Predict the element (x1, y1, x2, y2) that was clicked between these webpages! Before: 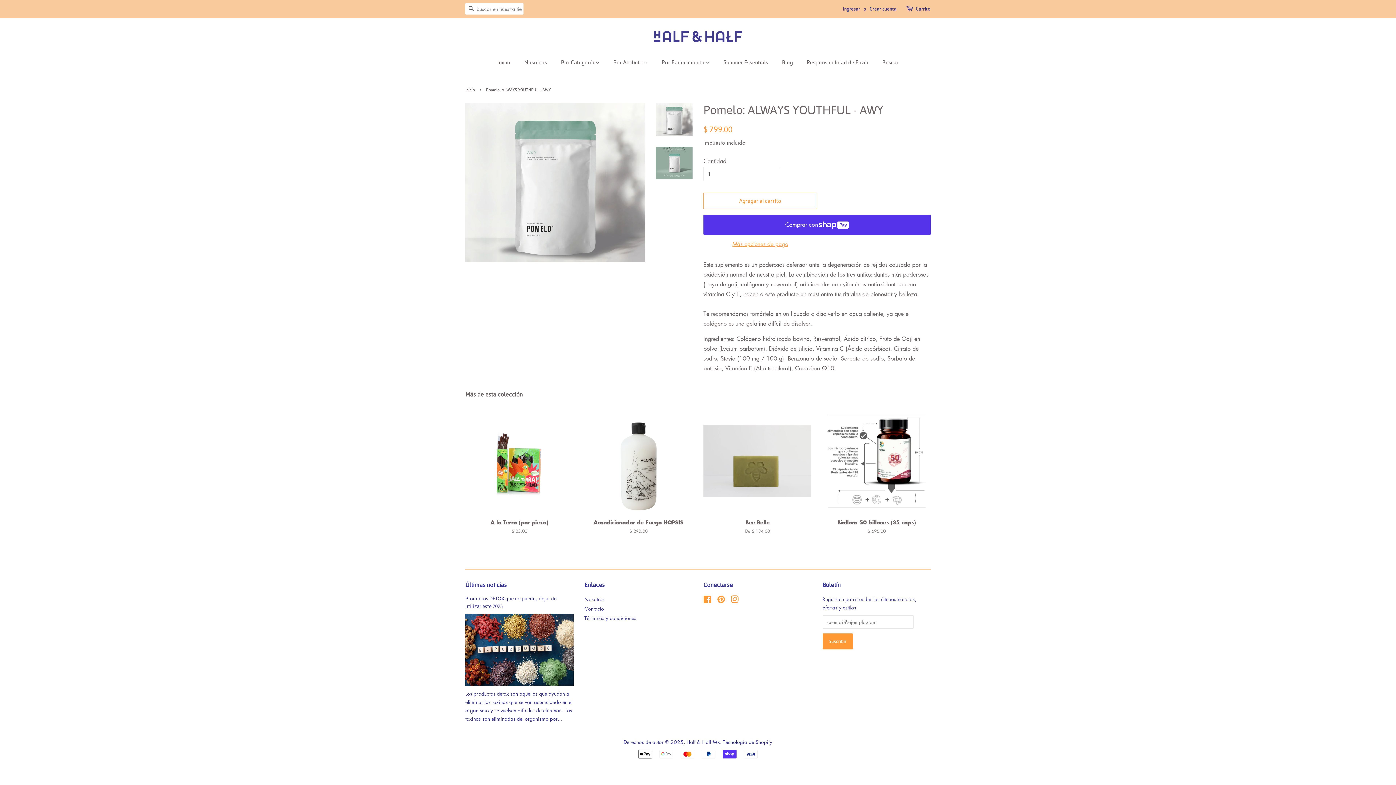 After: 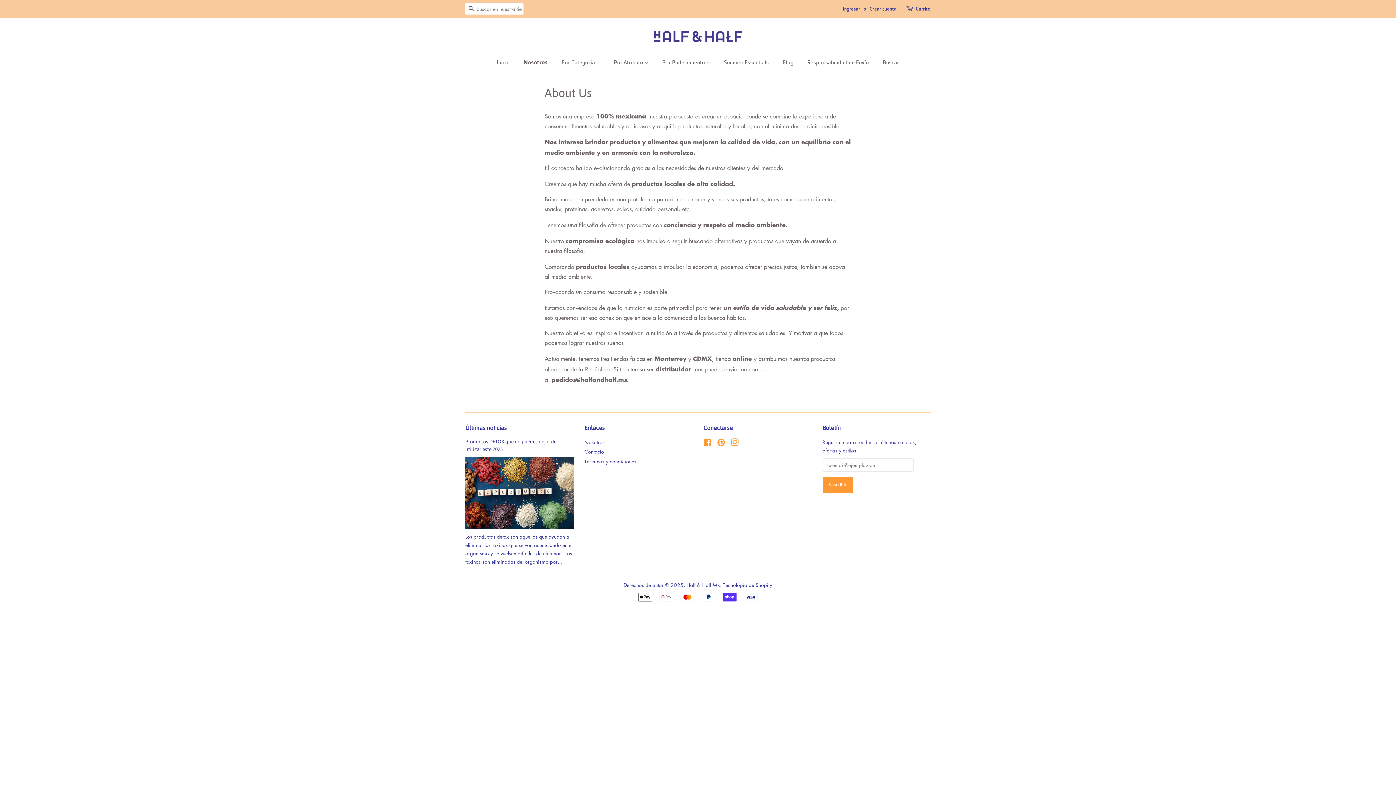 Action: label: Nosotros bbox: (518, 54, 554, 69)